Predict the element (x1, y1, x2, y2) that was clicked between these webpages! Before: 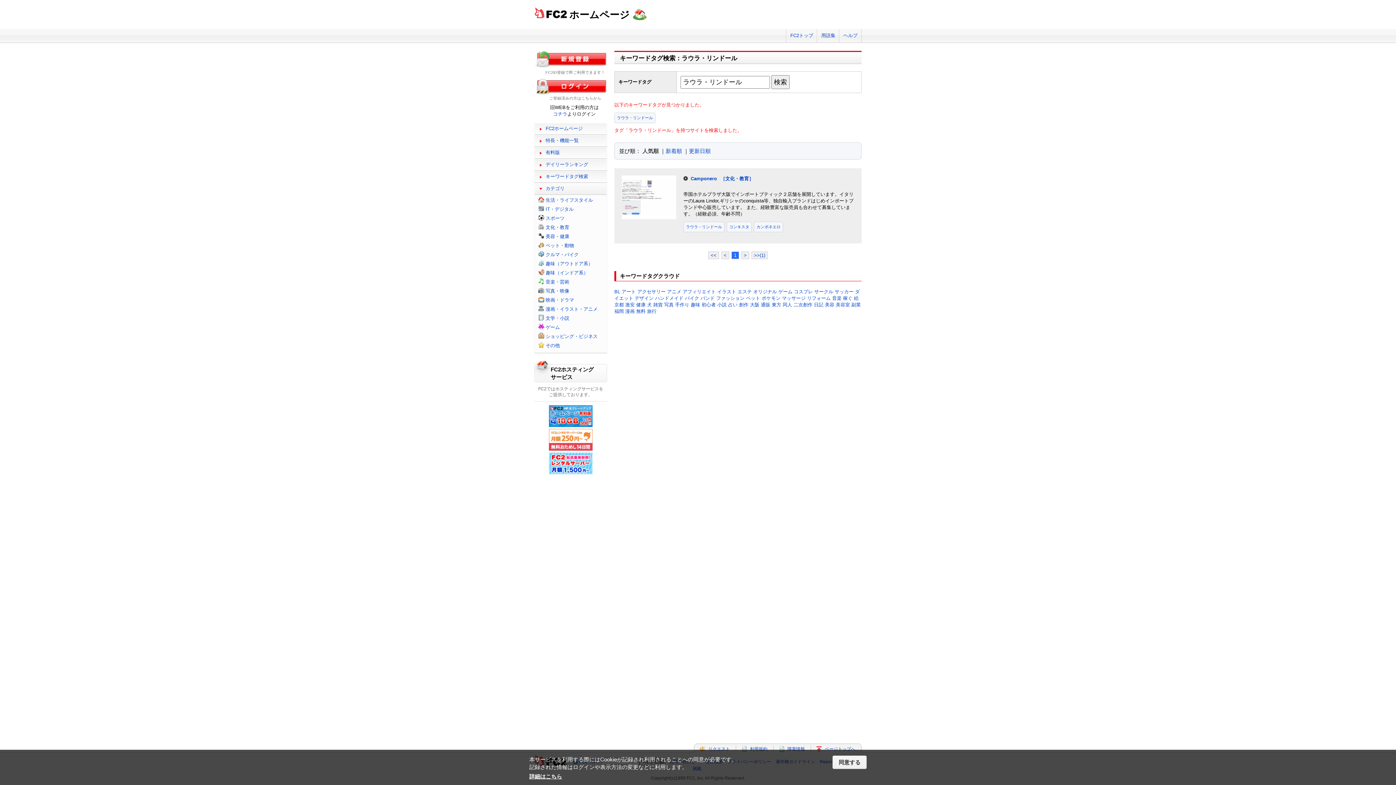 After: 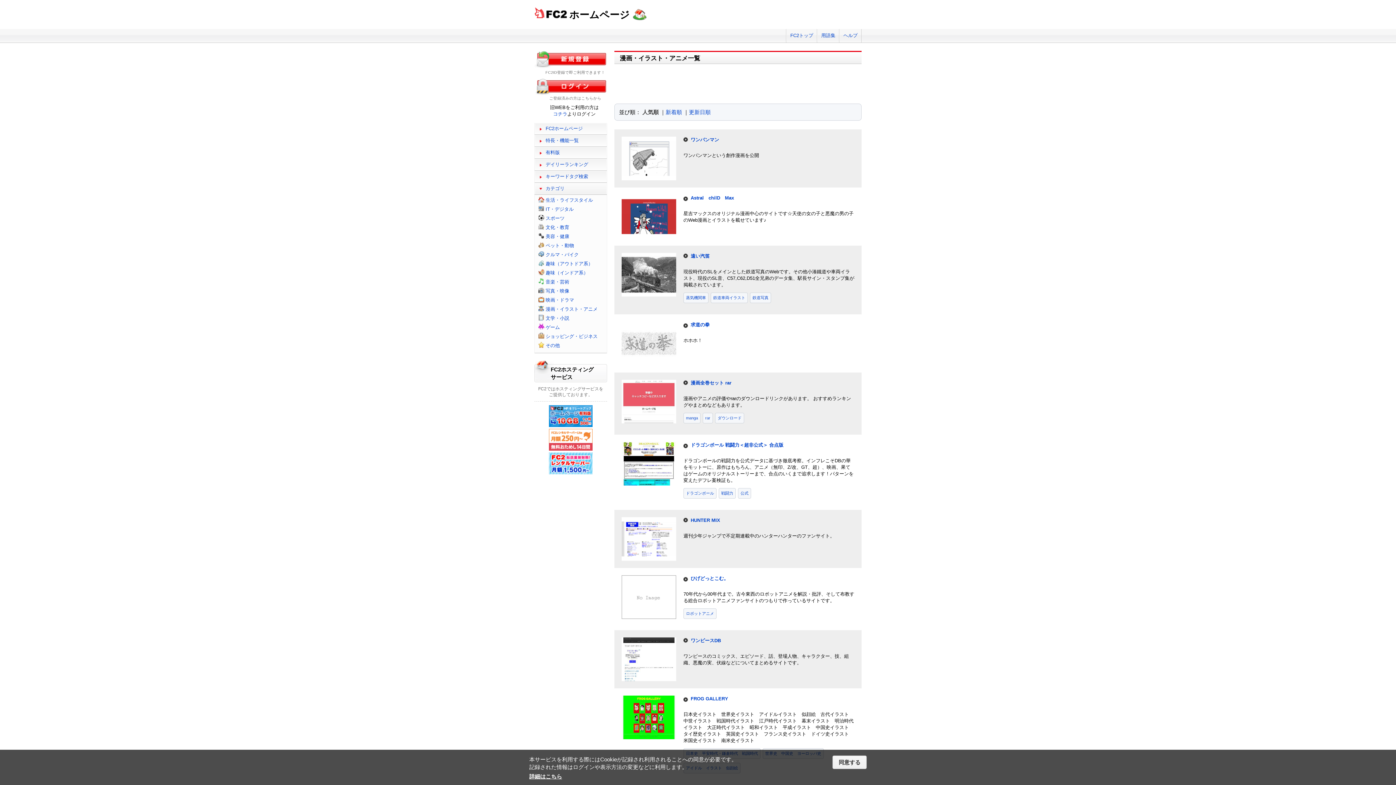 Action: bbox: (545, 306, 597, 312) label: 漫画・イラスト・アニメ